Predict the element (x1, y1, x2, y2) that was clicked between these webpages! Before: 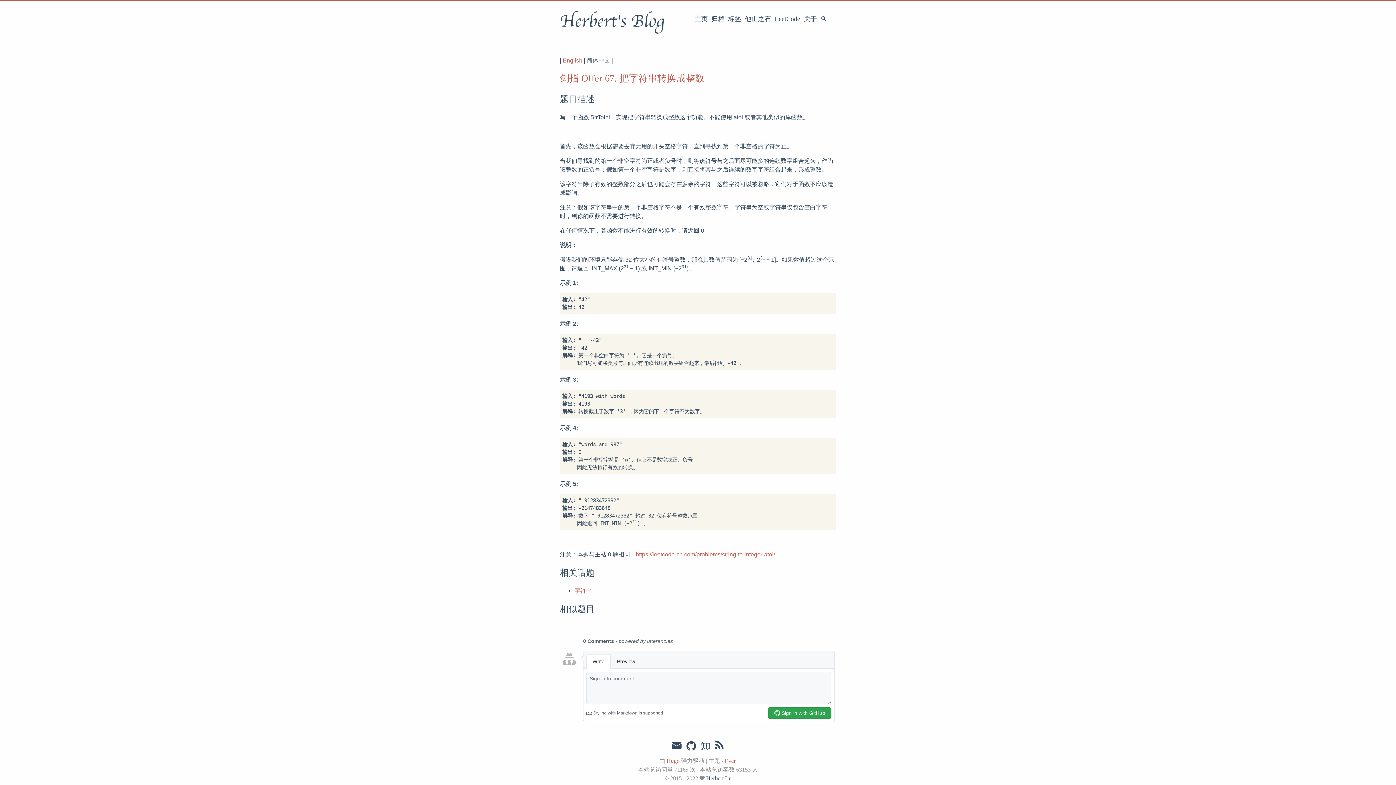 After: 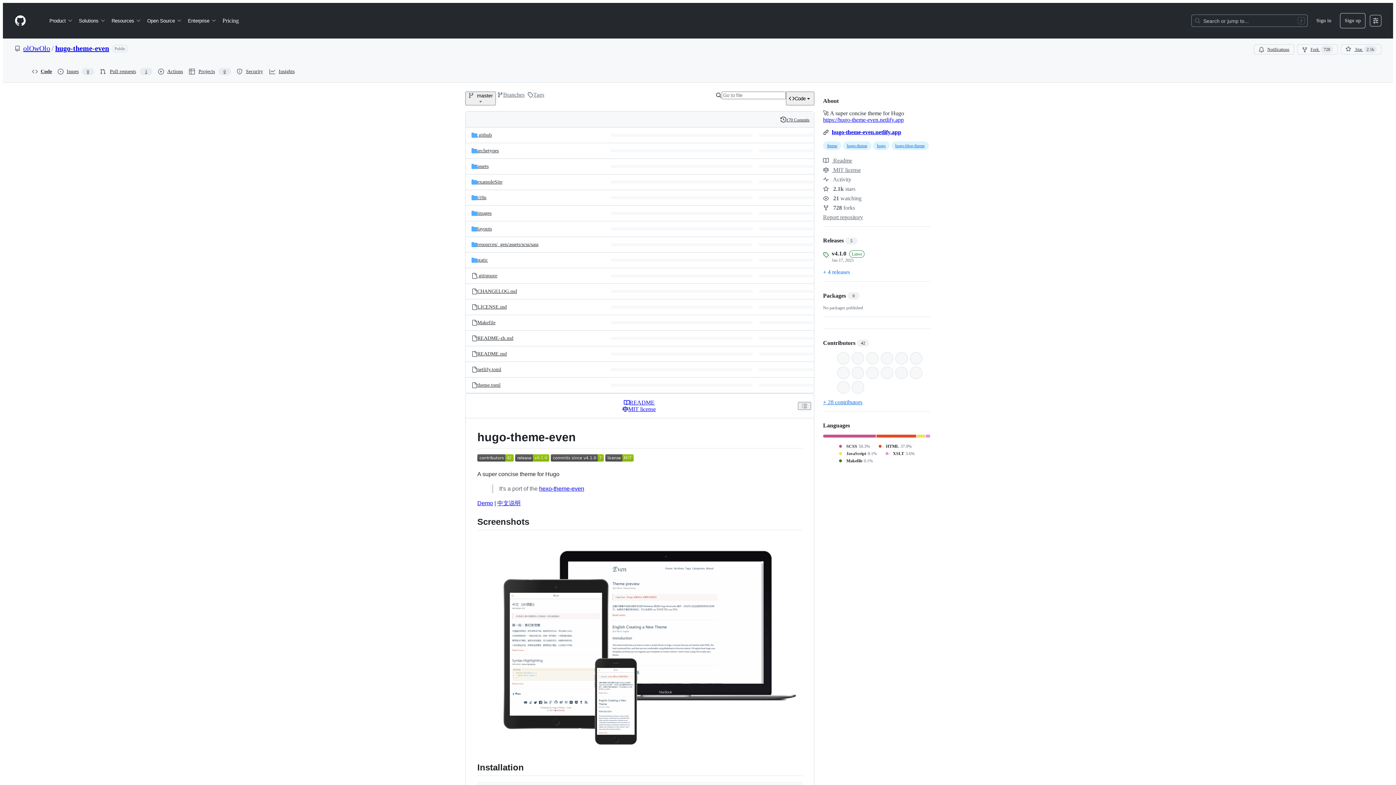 Action: bbox: (724, 758, 736, 764) label: Even